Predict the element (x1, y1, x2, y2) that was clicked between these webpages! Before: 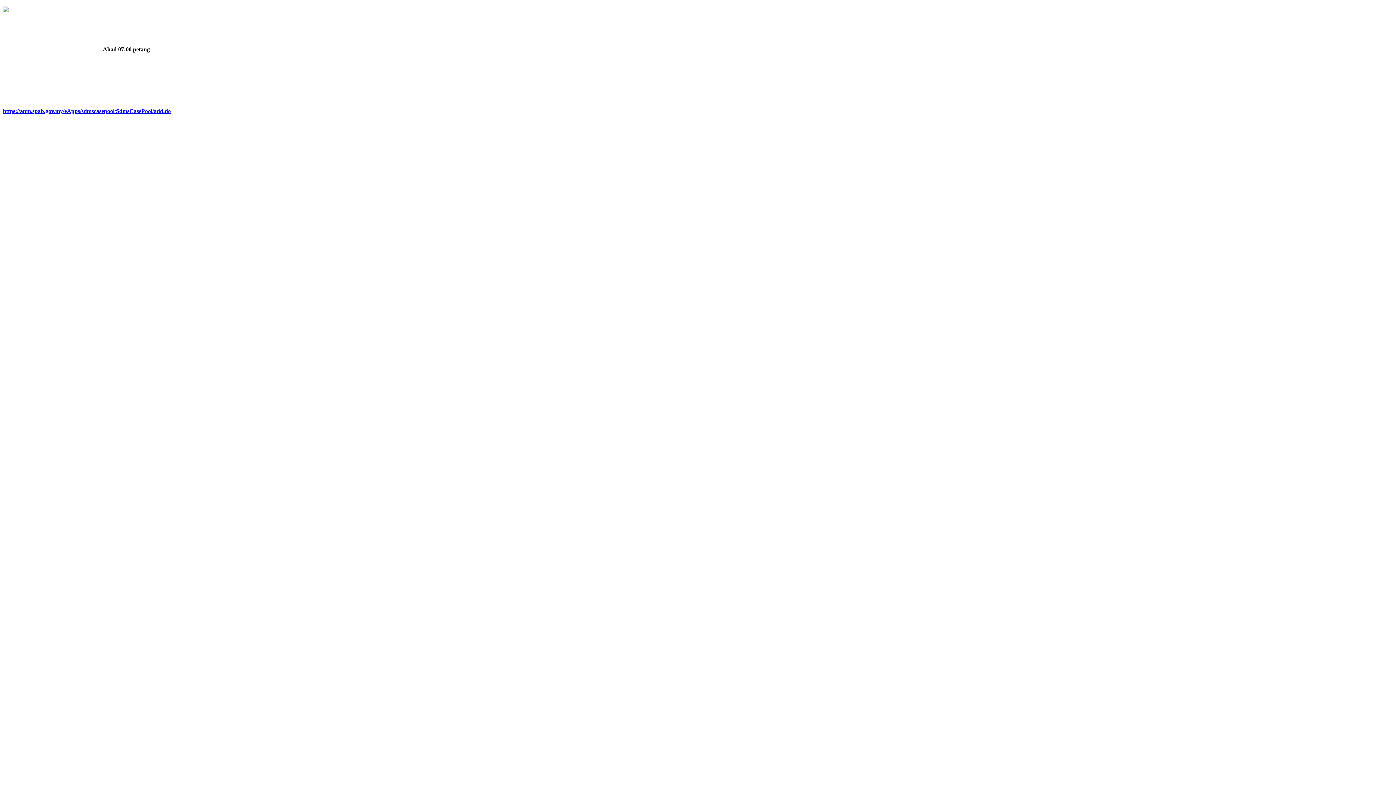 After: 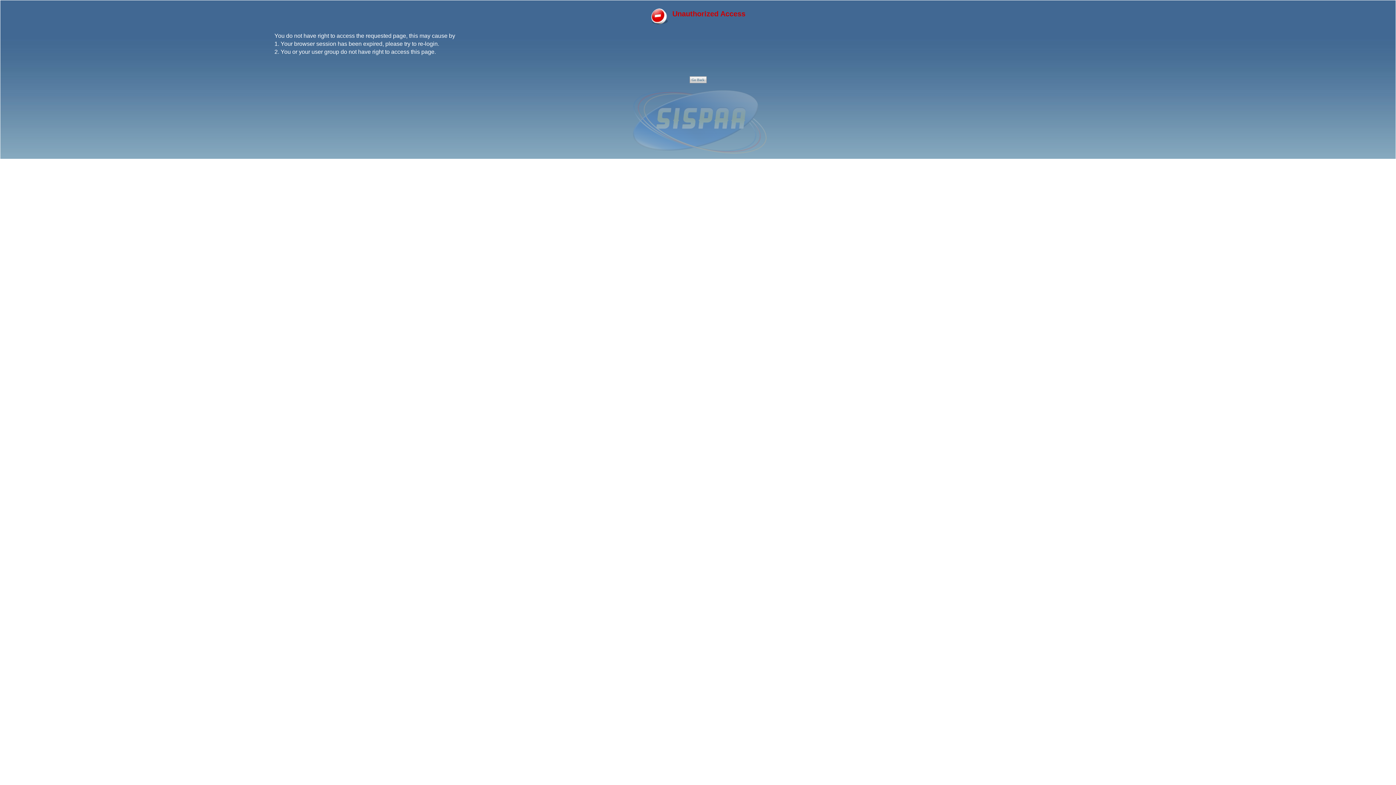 Action: bbox: (2, 107, 170, 114) label: https://anm.spab.gov.my/eApps/sdmscasepool/SdmsCasePool/add.do